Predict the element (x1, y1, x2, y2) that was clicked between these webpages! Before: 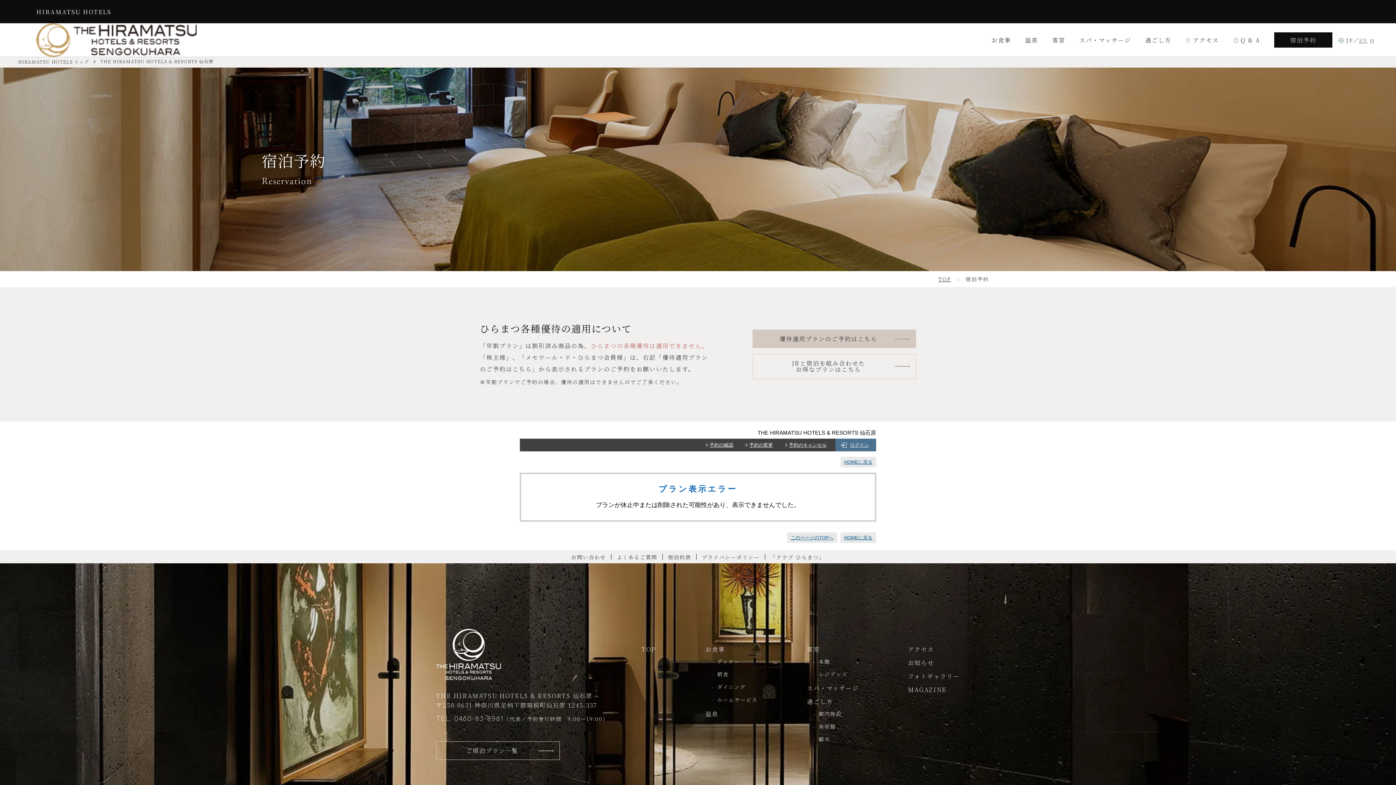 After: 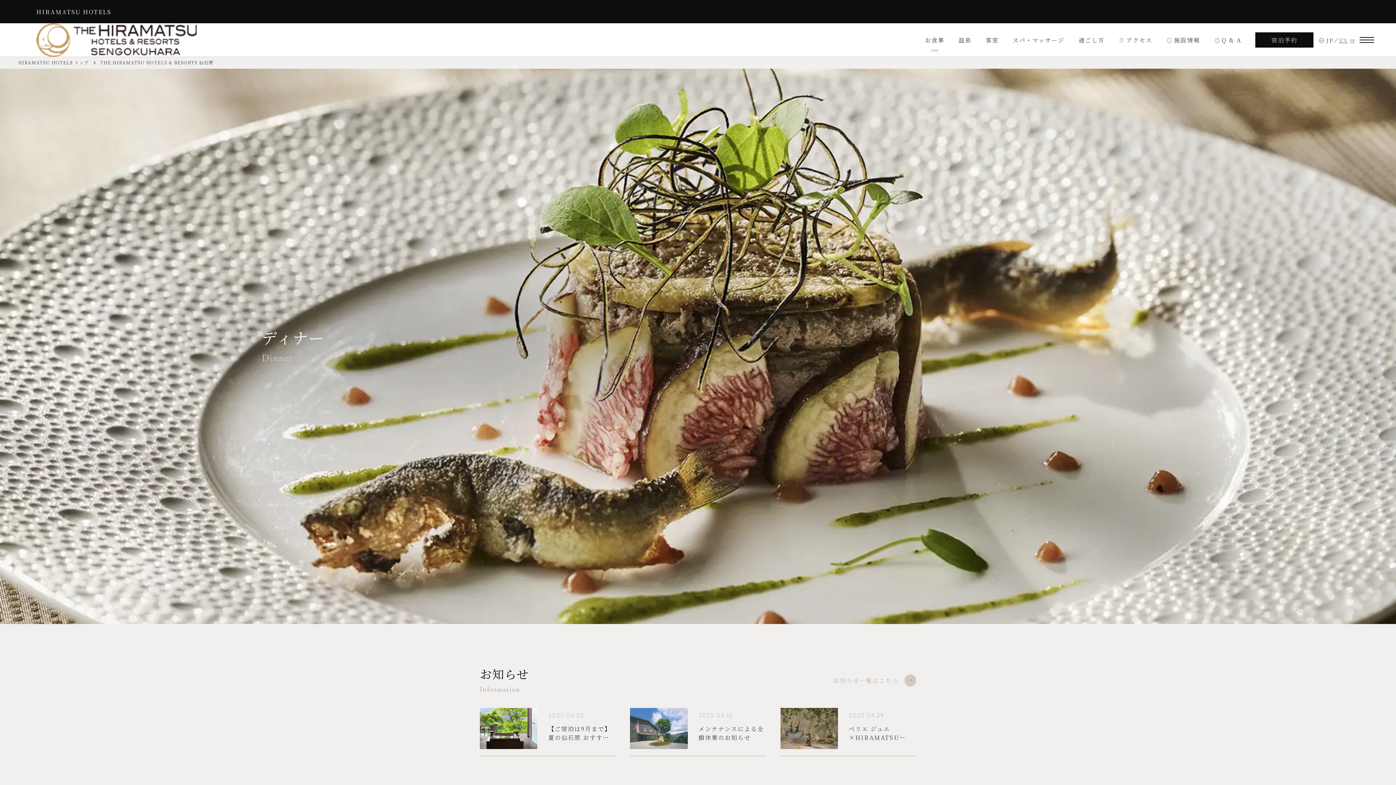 Action: bbox: (717, 696, 757, 703) label: ルームサービス